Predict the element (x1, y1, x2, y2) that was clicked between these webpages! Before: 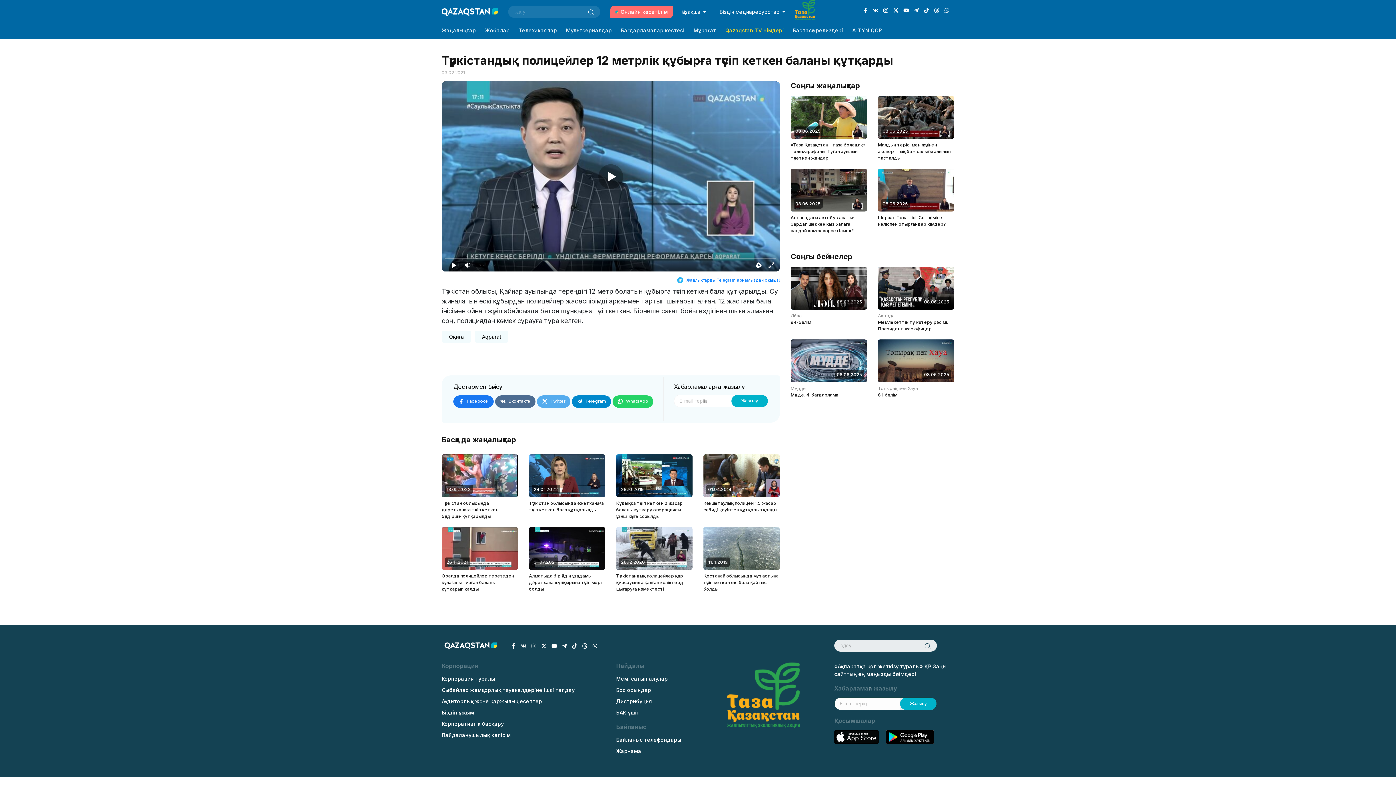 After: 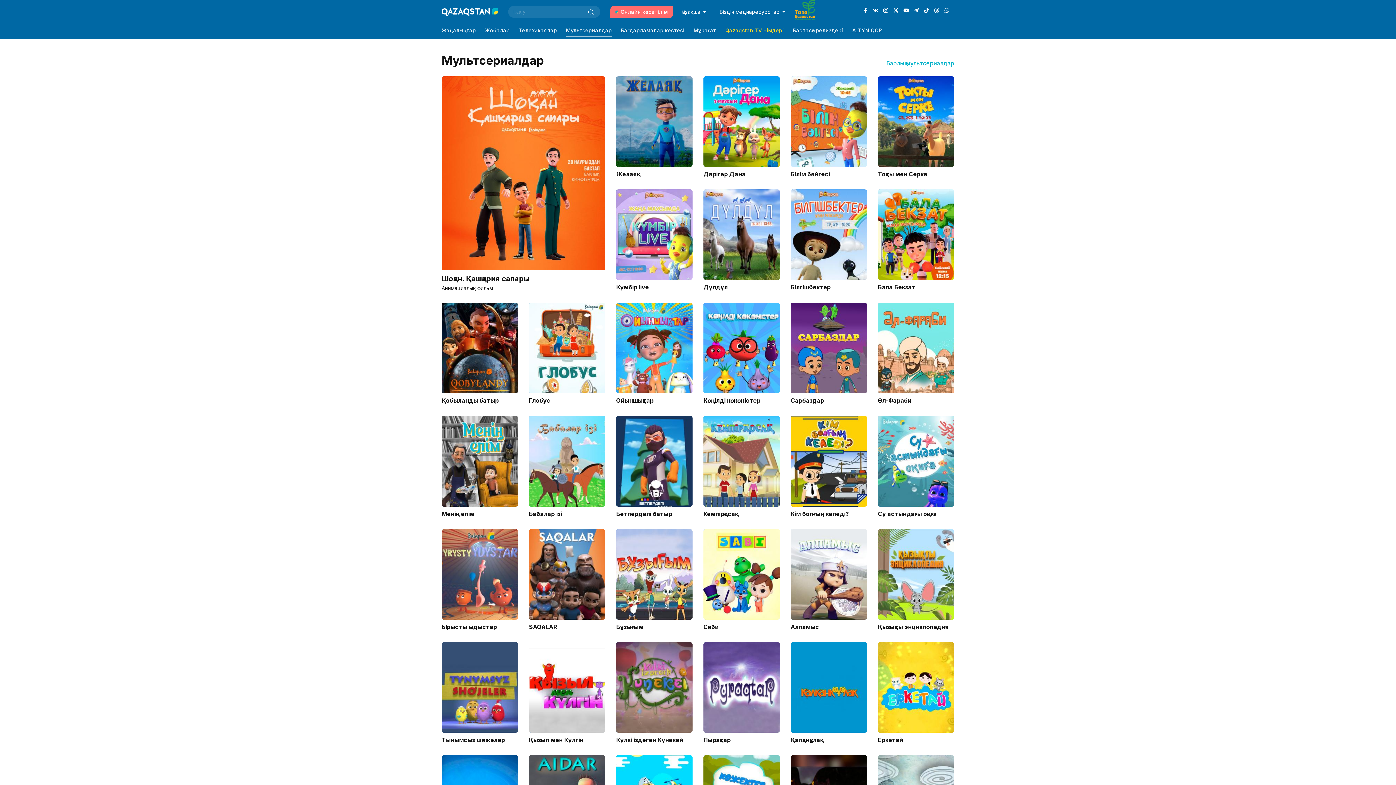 Action: label: Мультсериалдар bbox: (566, 23, 612, 36)